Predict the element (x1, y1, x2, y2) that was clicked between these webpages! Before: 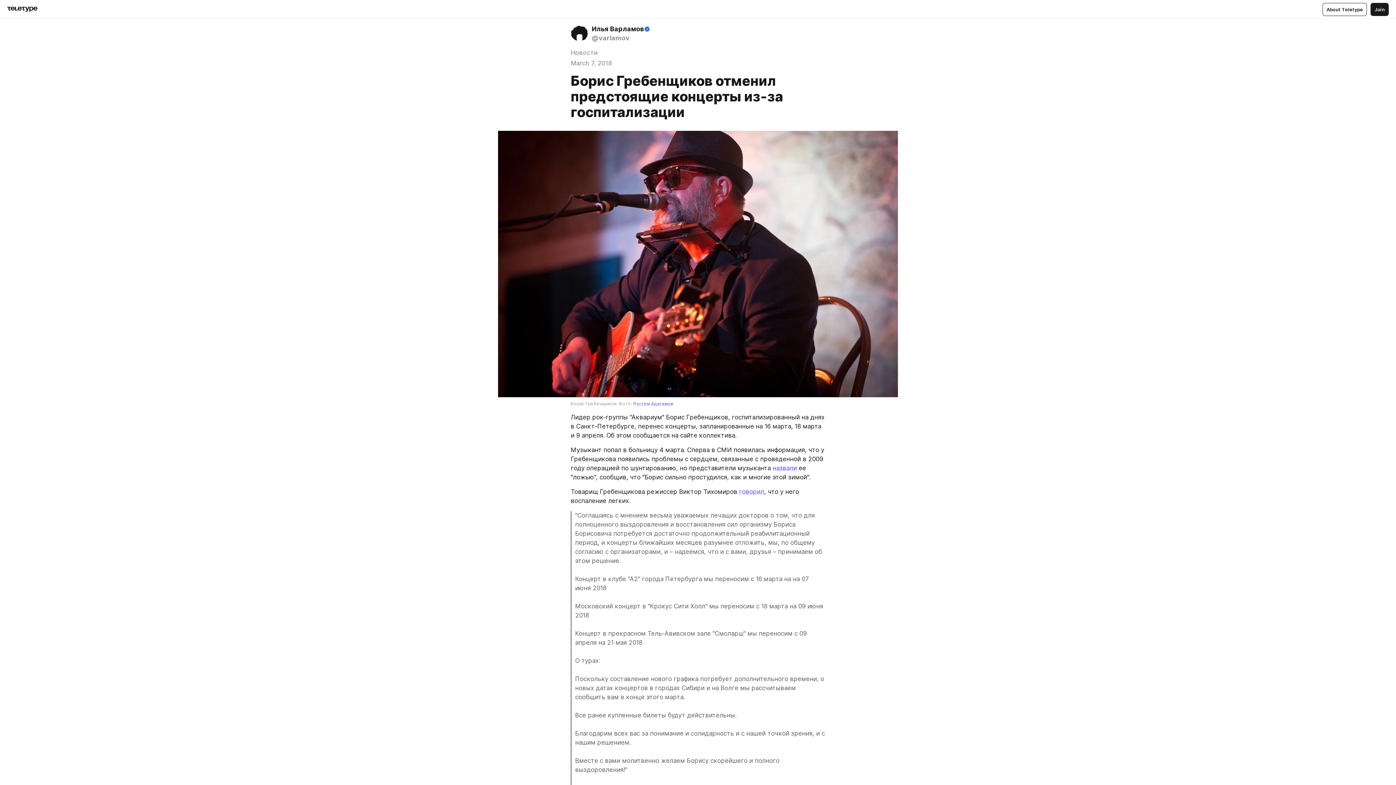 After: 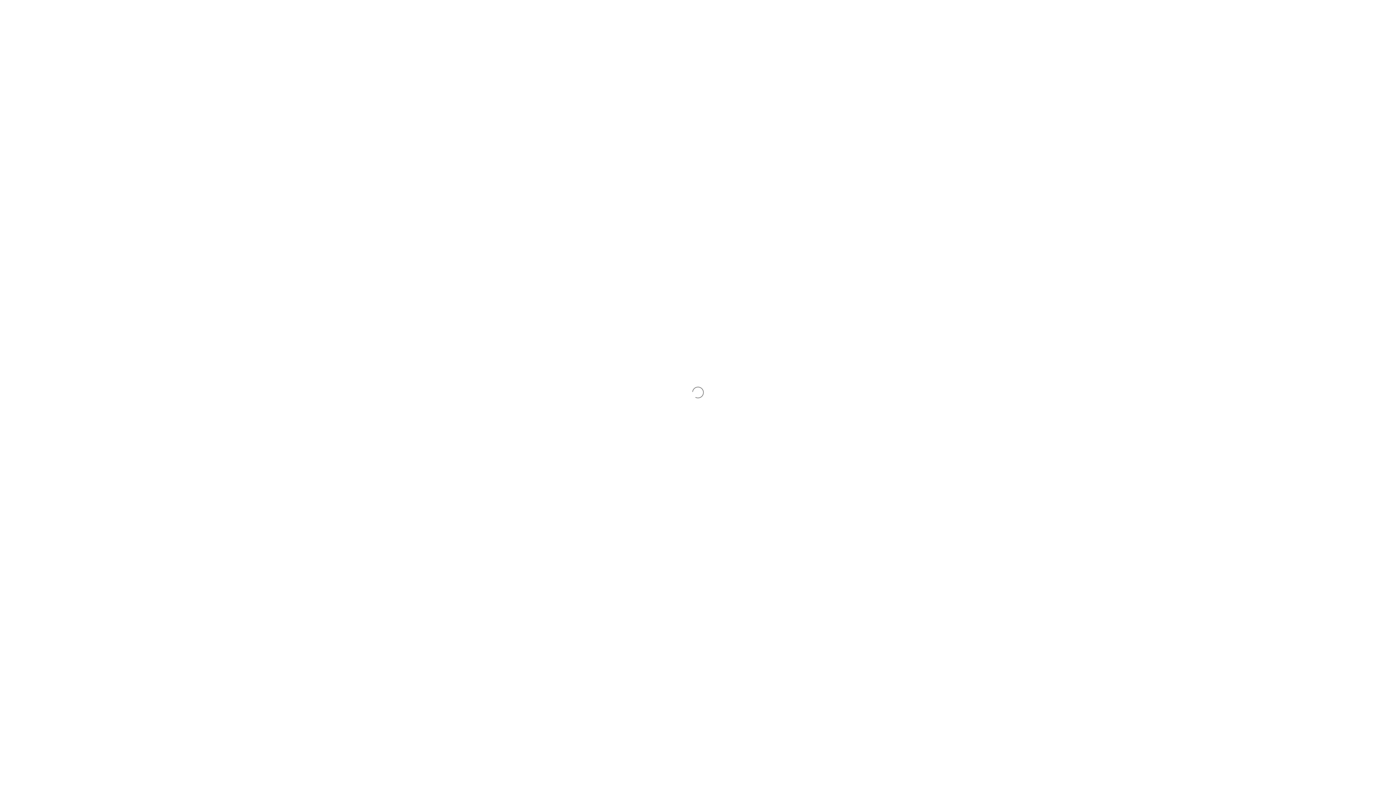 Action: bbox: (570, 24, 823, 42) label: Илья Варламов
@varlamov